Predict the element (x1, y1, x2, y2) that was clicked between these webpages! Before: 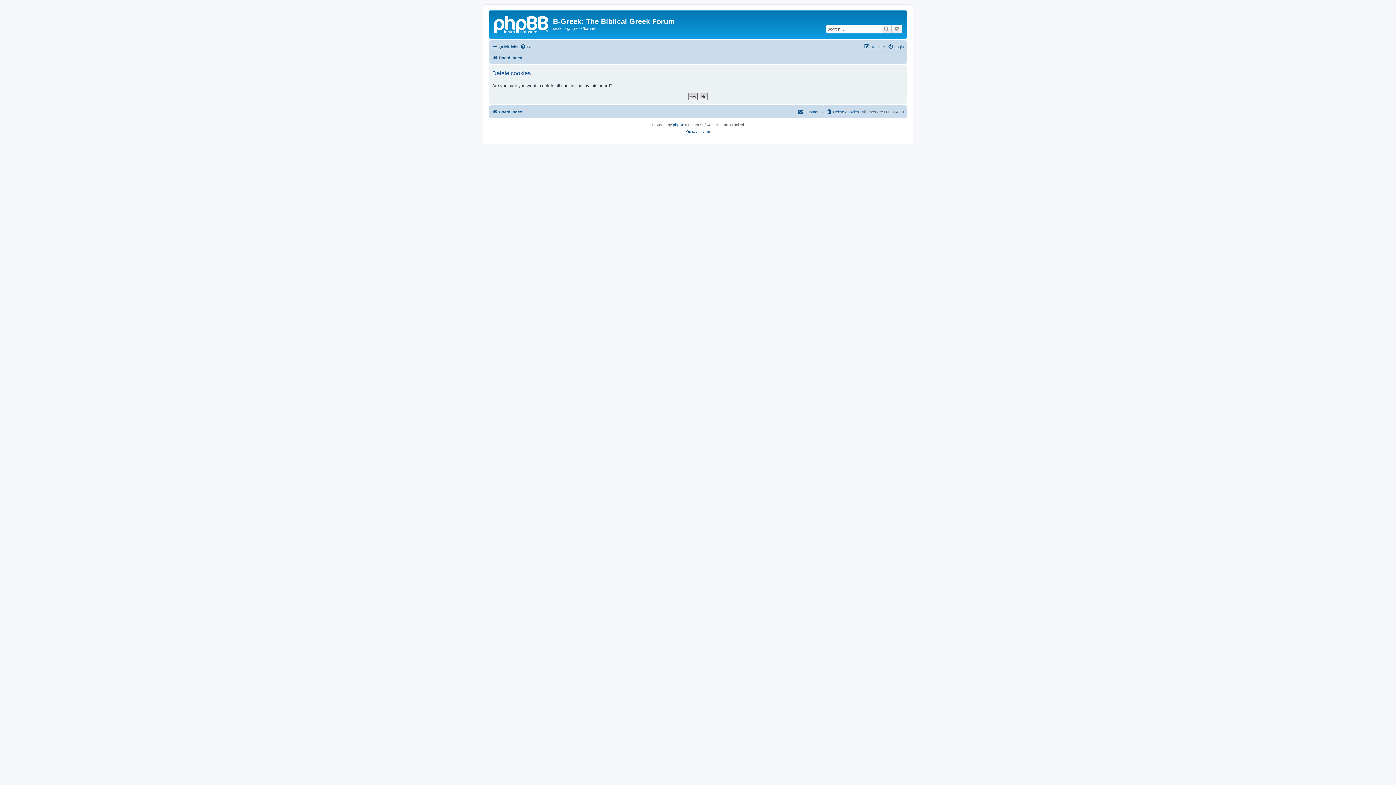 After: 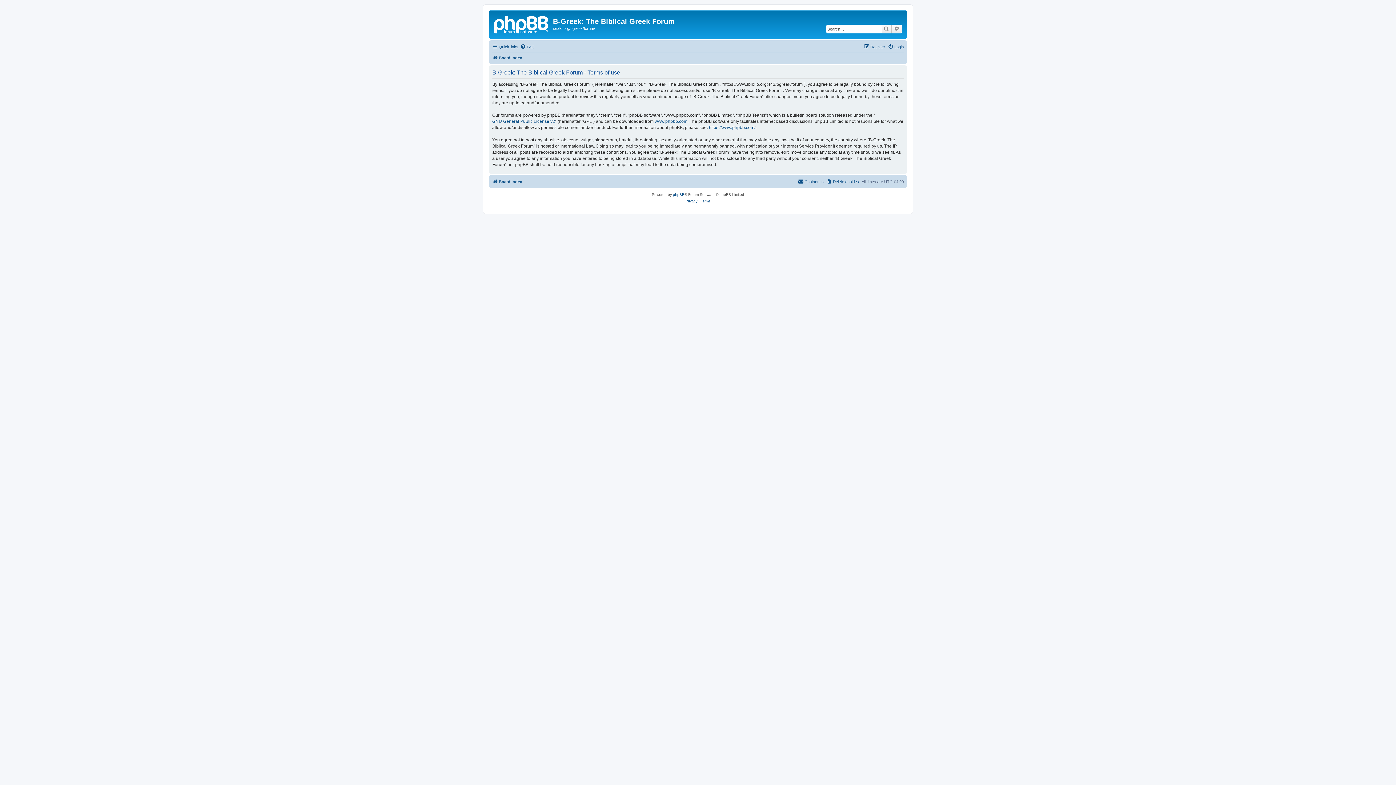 Action: label: Terms bbox: (700, 128, 710, 134)